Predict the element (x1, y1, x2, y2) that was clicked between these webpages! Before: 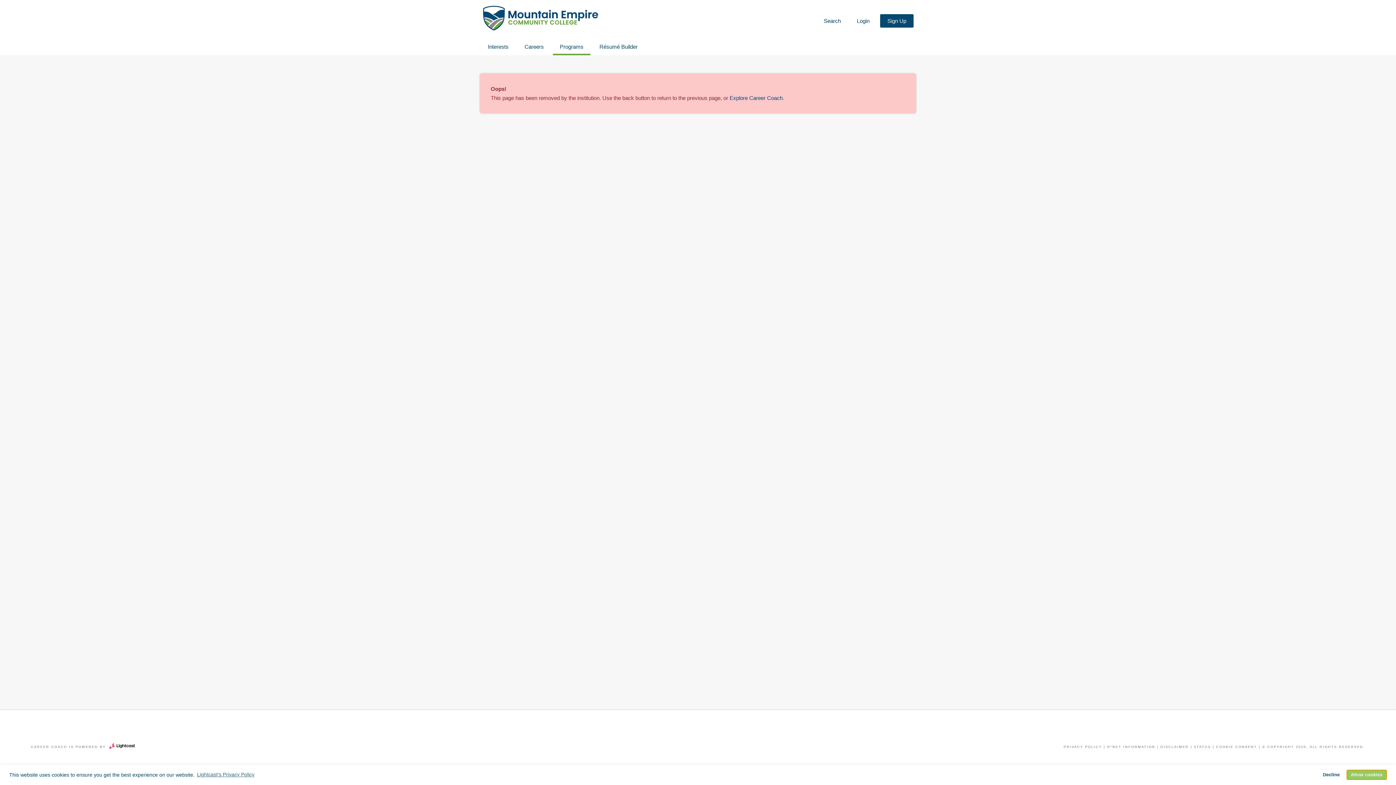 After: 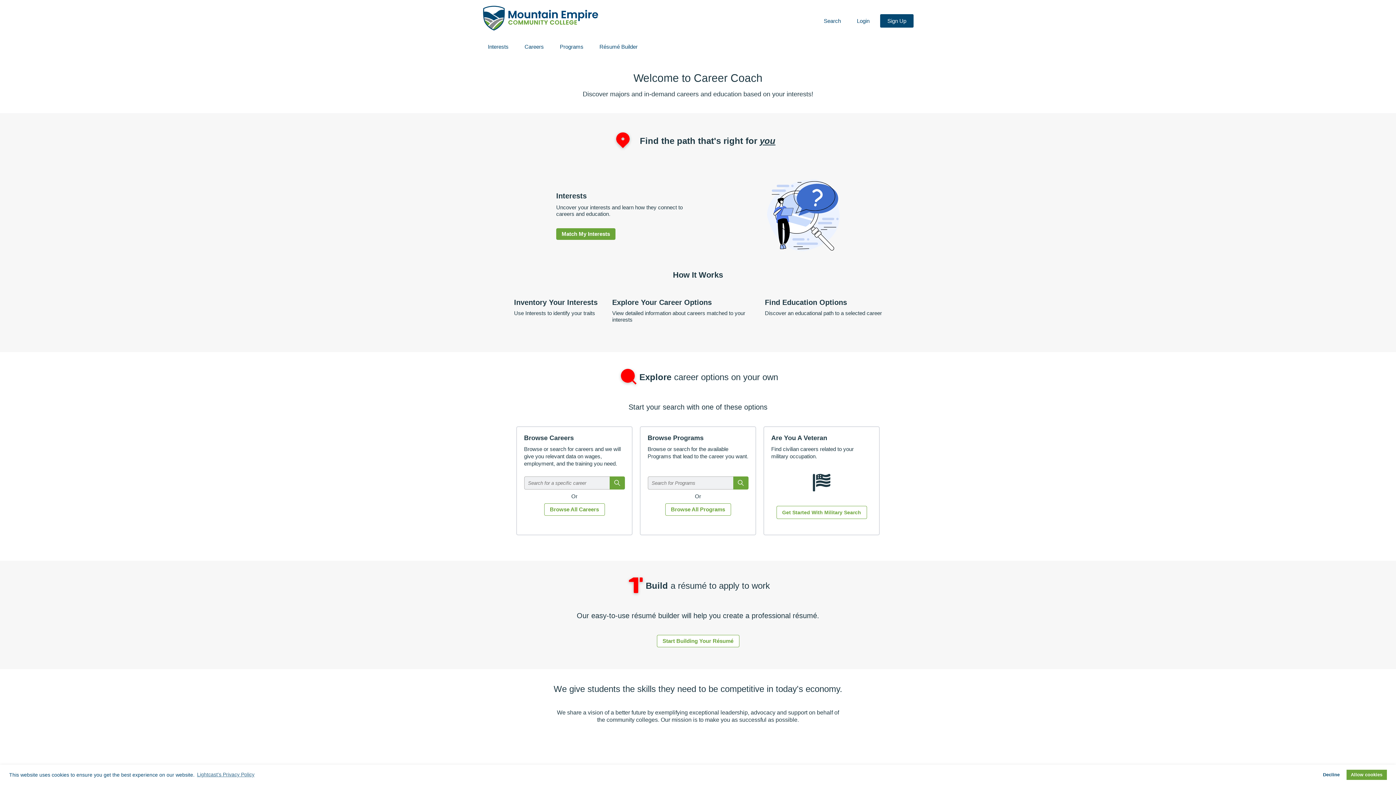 Action: bbox: (729, 94, 782, 101) label: Explore Career Coach